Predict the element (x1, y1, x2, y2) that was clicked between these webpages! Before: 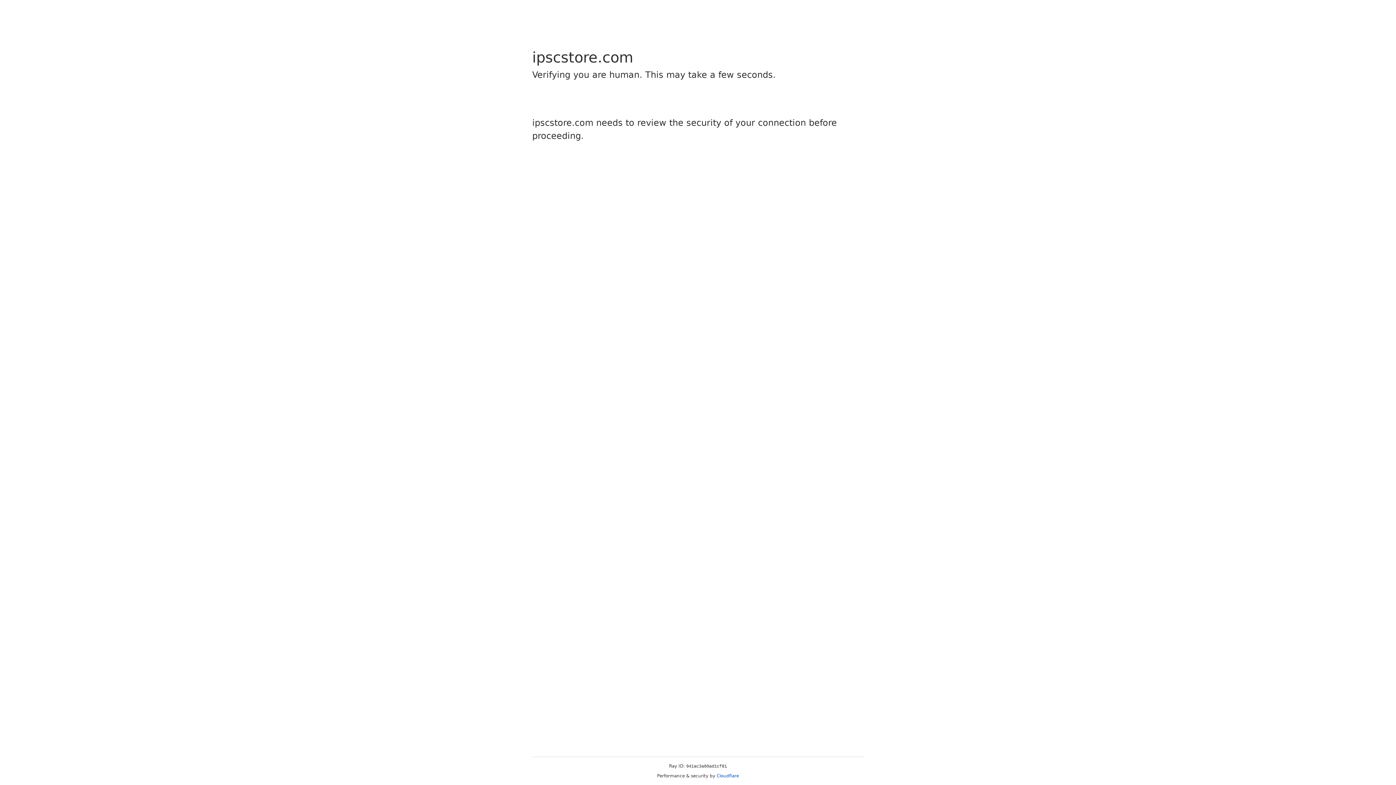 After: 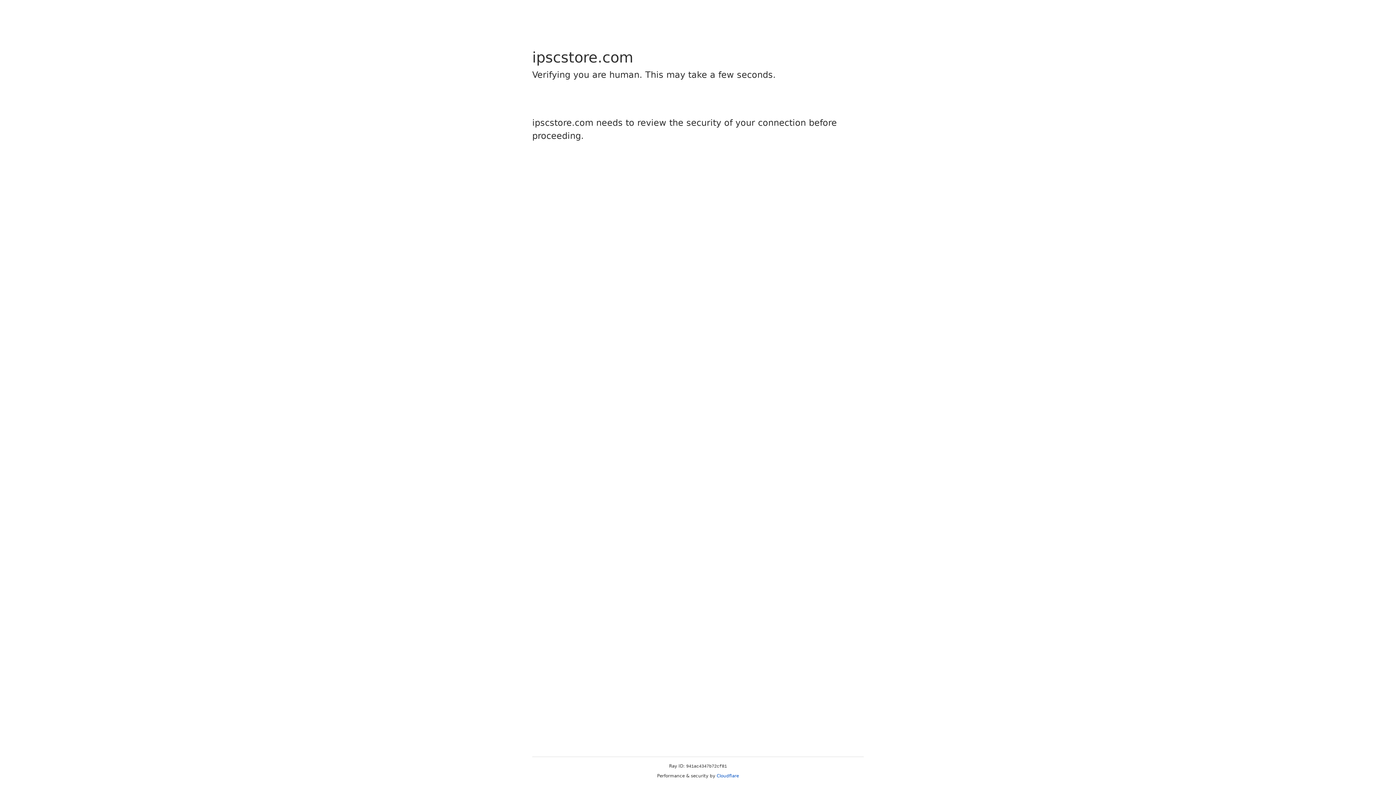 Action: label: Cloudflare bbox: (716, 773, 739, 778)